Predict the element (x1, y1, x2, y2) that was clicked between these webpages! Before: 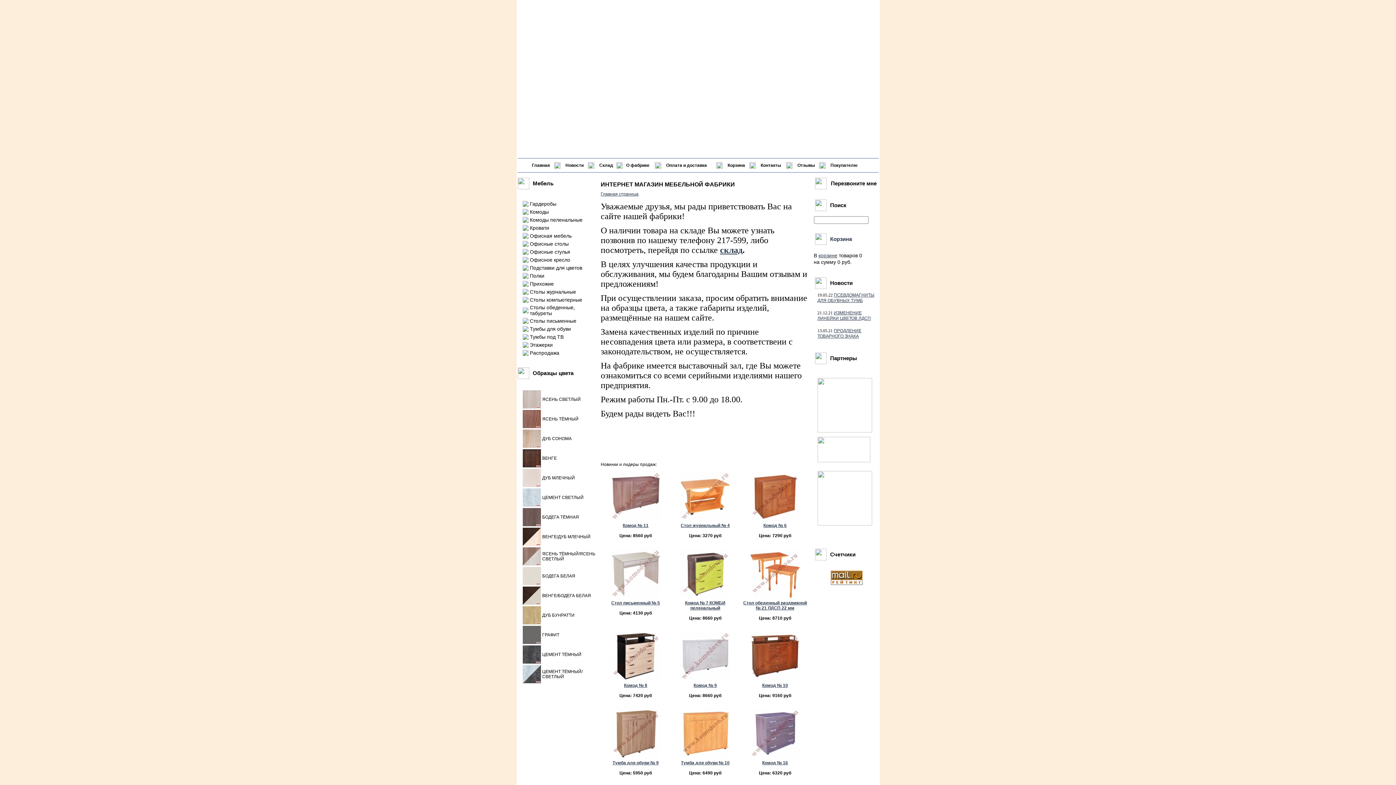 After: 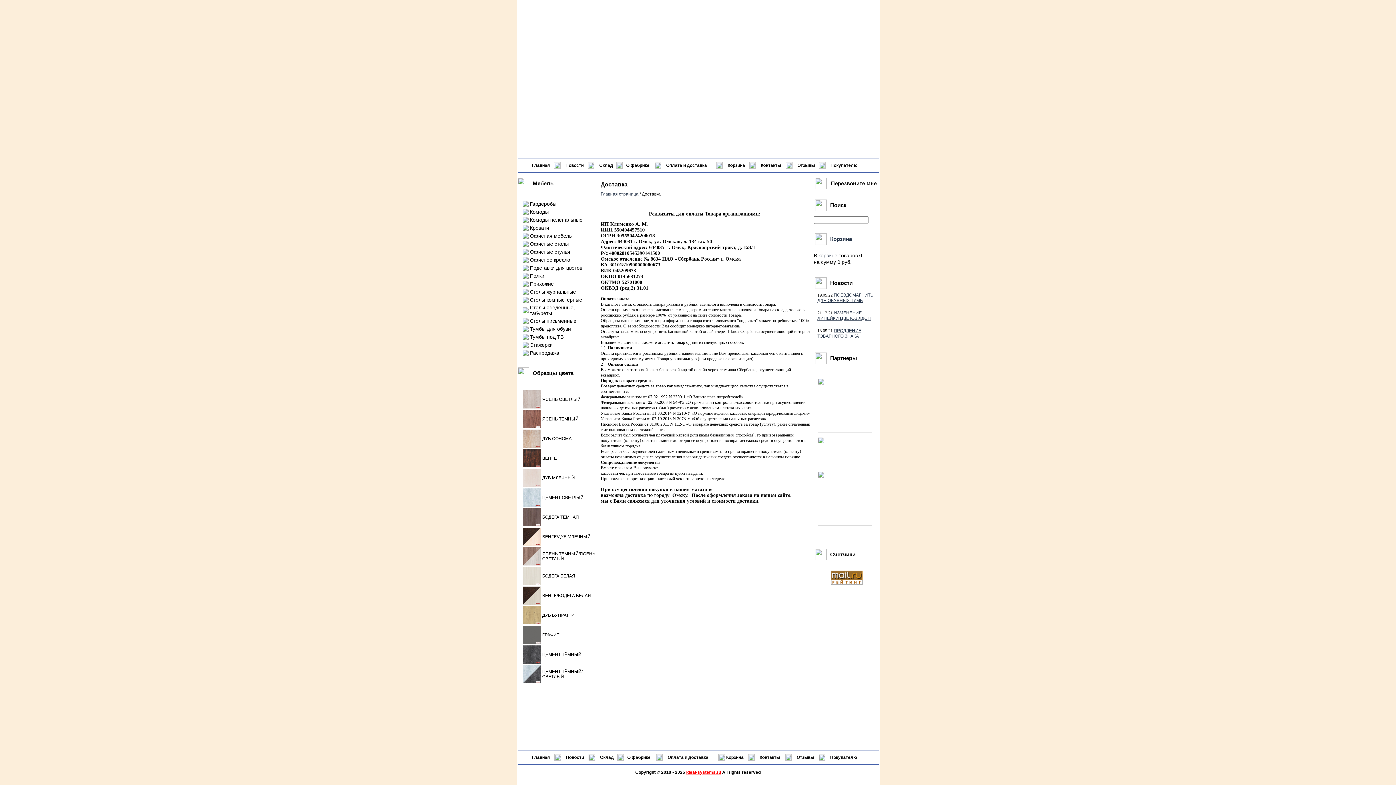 Action: label: Оплата и доставка bbox: (666, 162, 707, 168)